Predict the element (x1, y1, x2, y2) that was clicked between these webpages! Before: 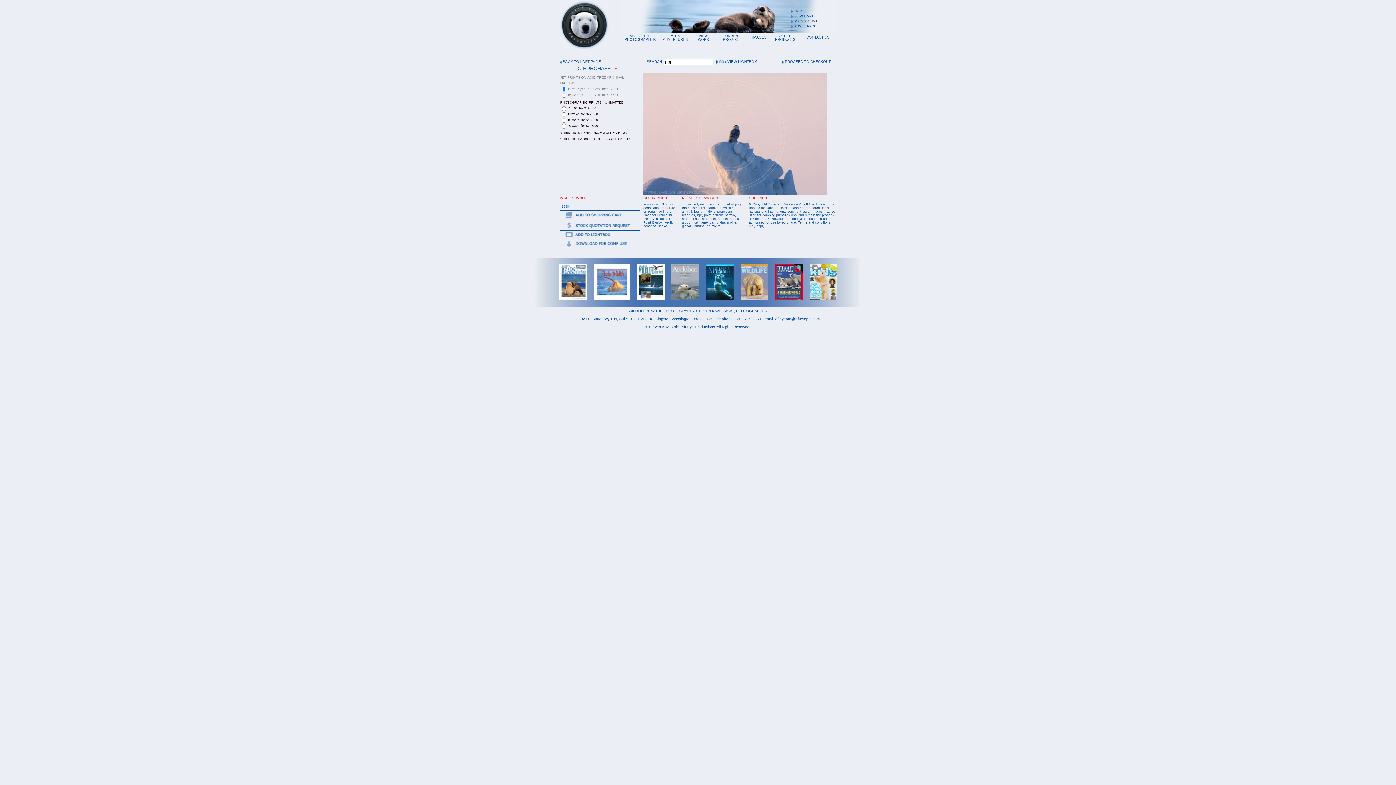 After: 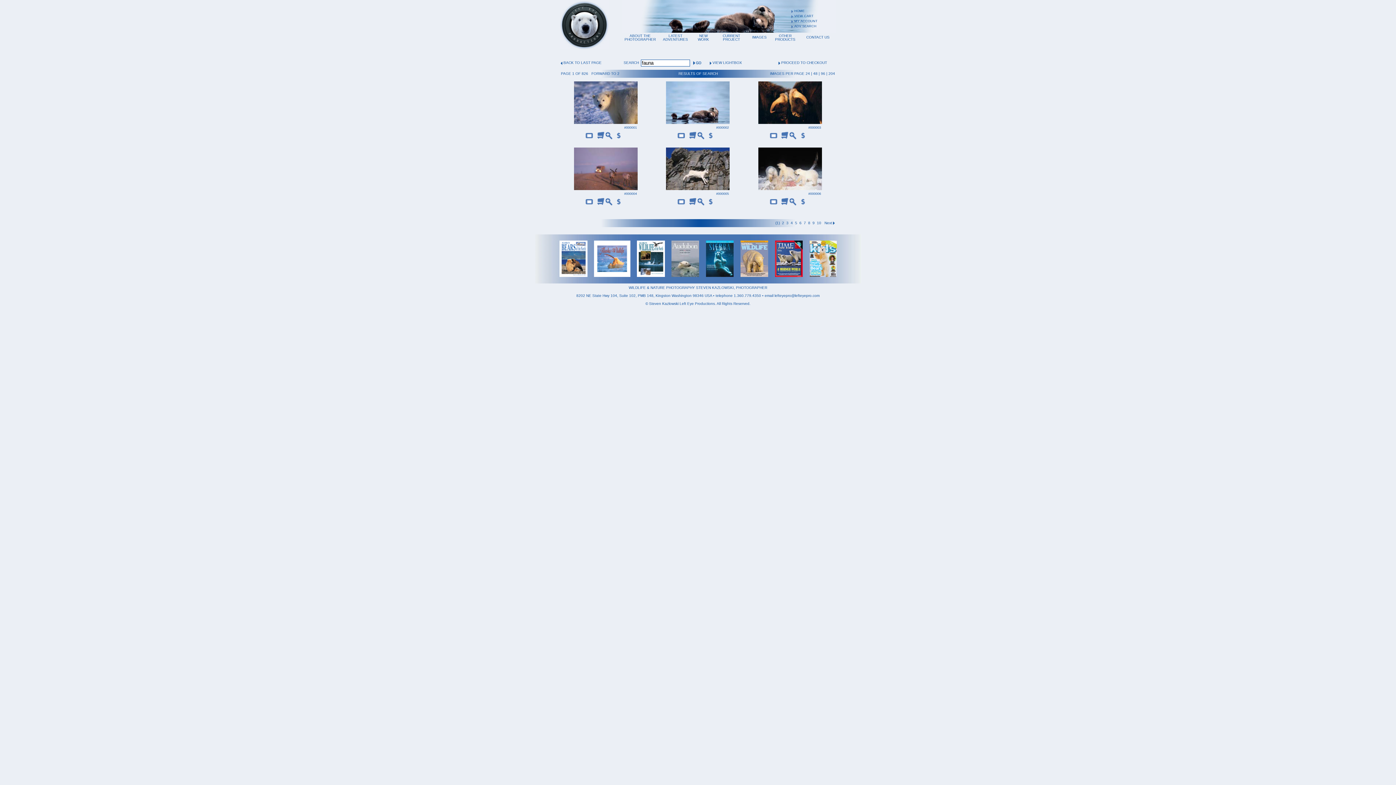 Action: bbox: (694, 209, 702, 213) label: fauna